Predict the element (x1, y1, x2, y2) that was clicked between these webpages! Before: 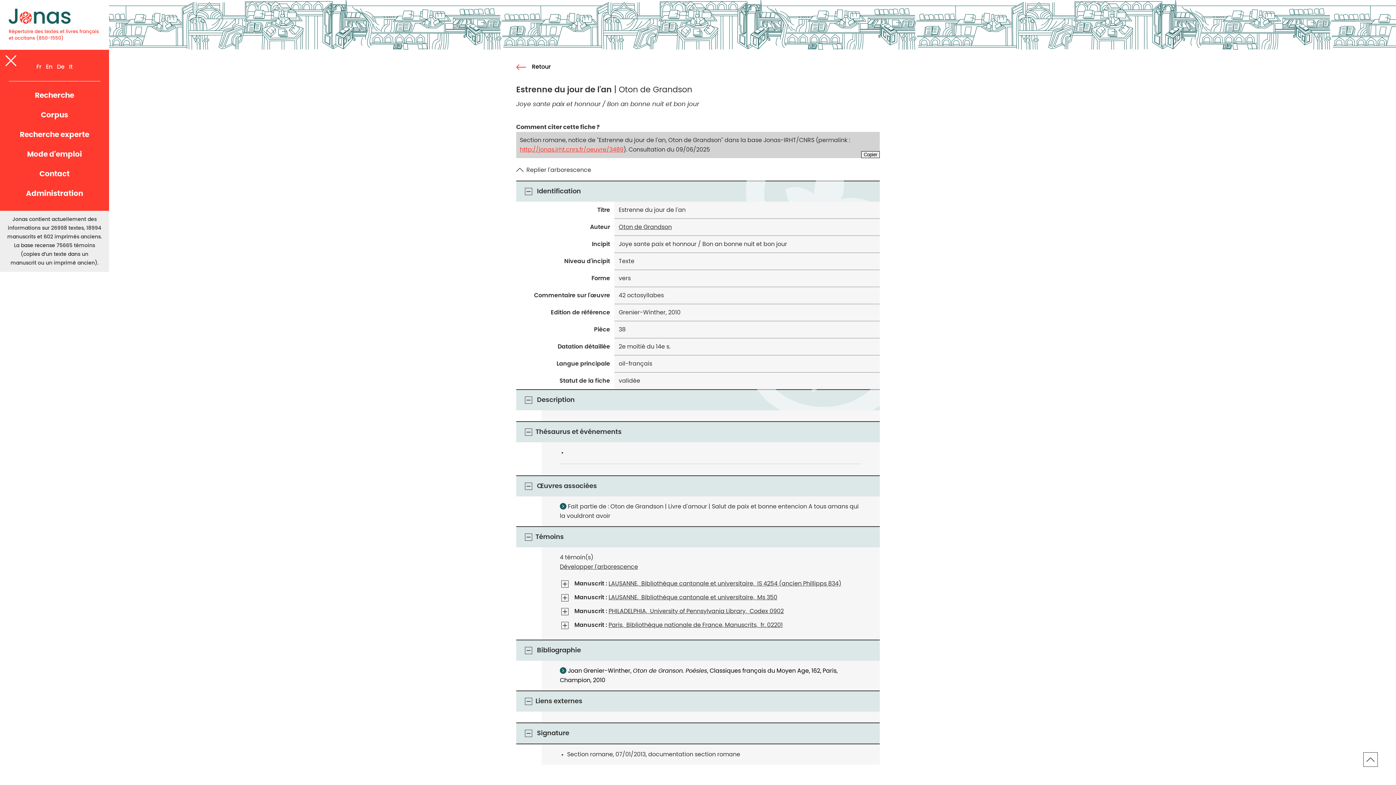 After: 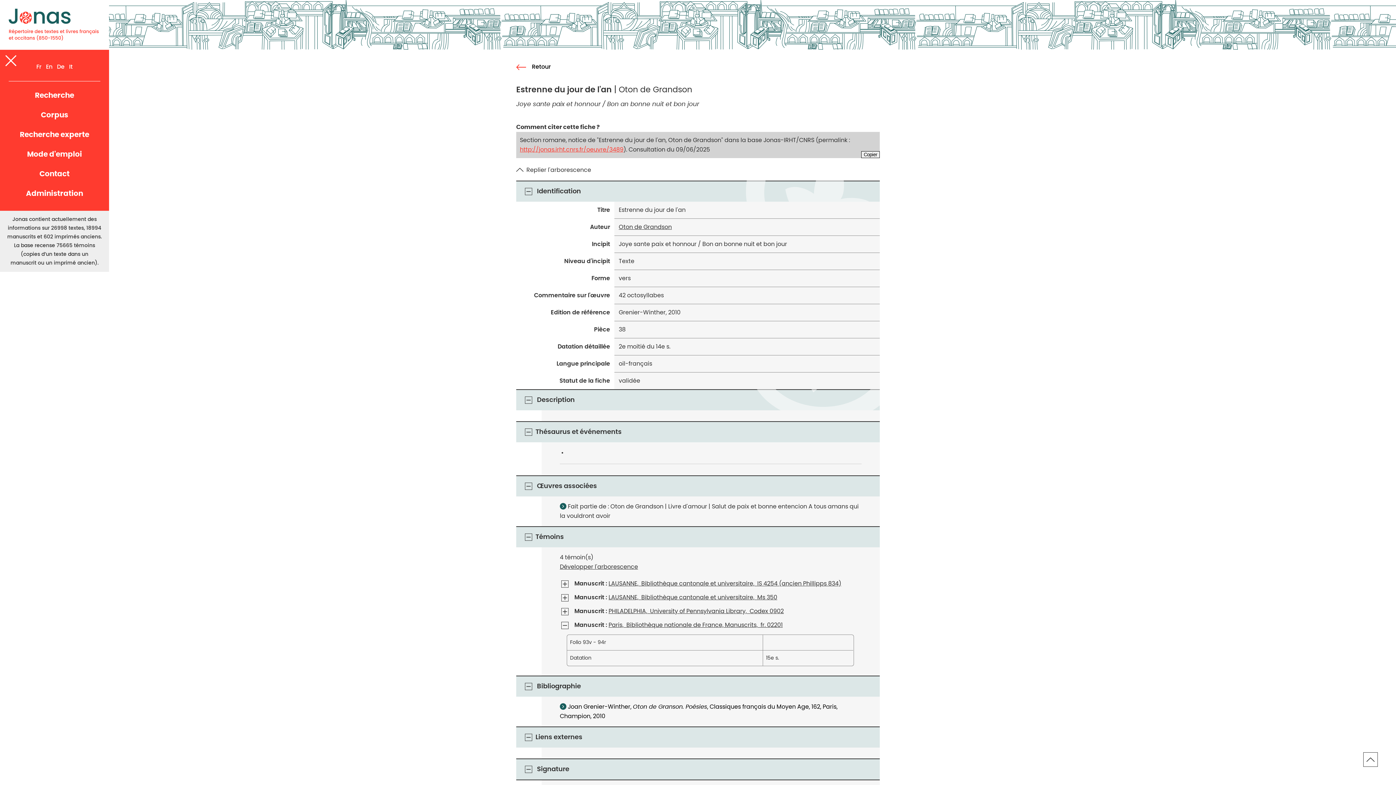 Action: bbox: (560, 620, 570, 630)